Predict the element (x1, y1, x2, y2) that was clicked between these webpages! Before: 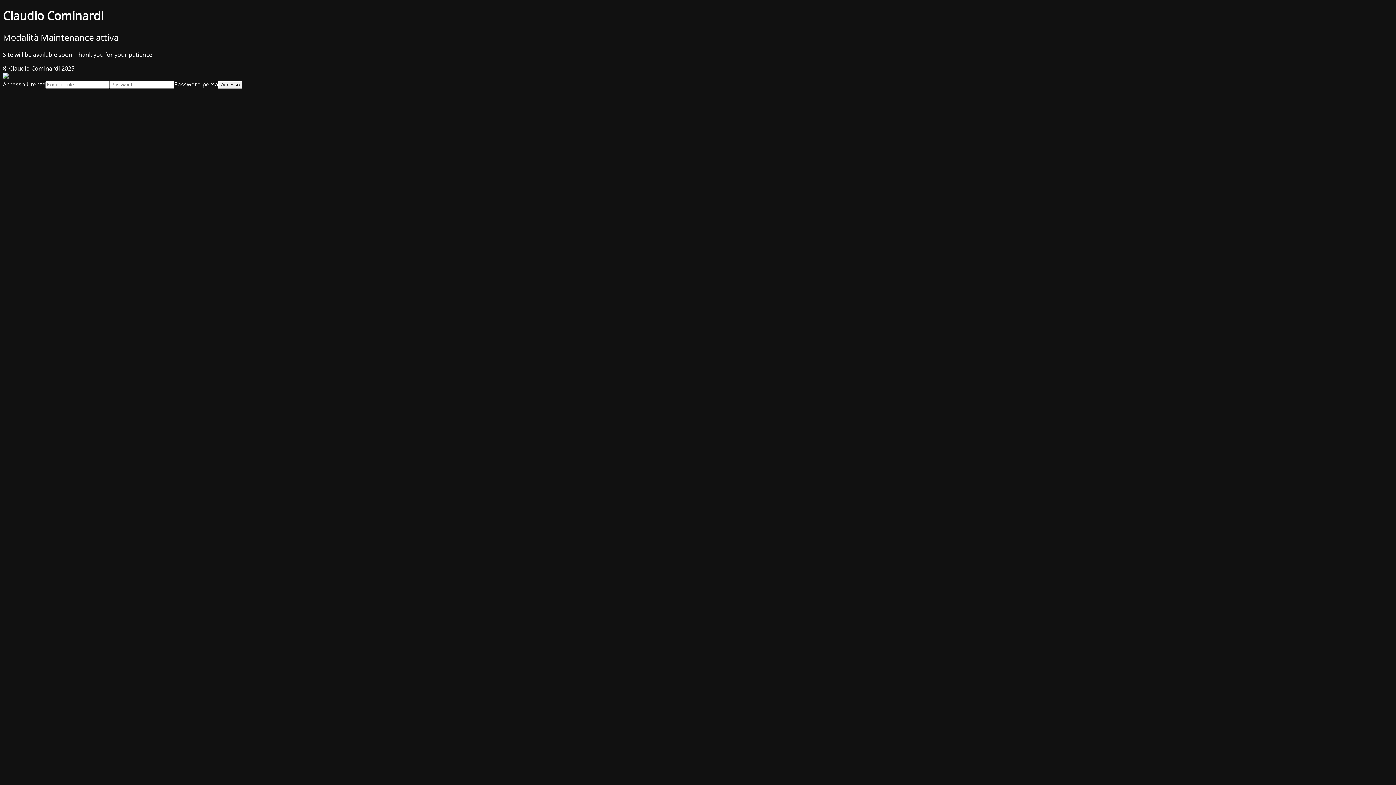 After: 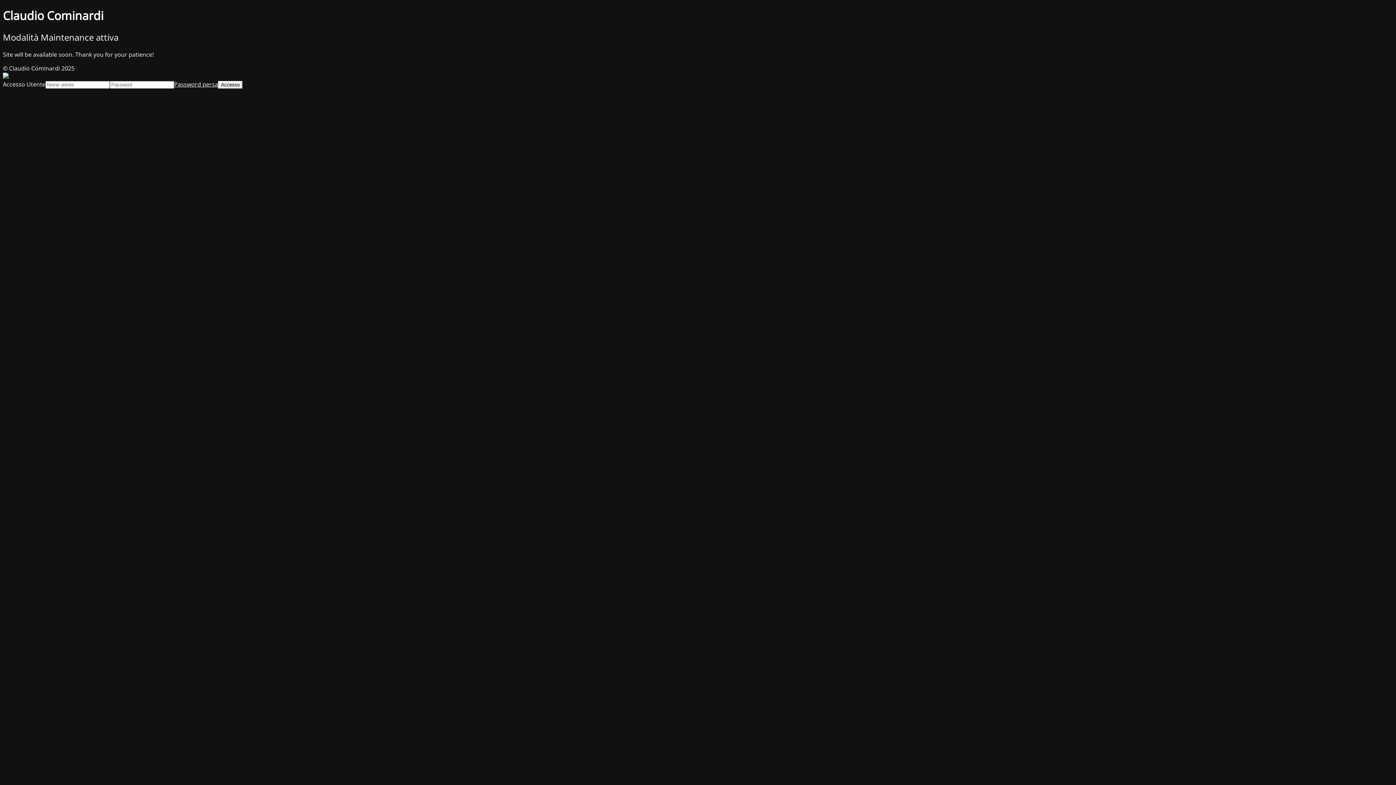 Action: label: Password persa bbox: (174, 80, 218, 88)